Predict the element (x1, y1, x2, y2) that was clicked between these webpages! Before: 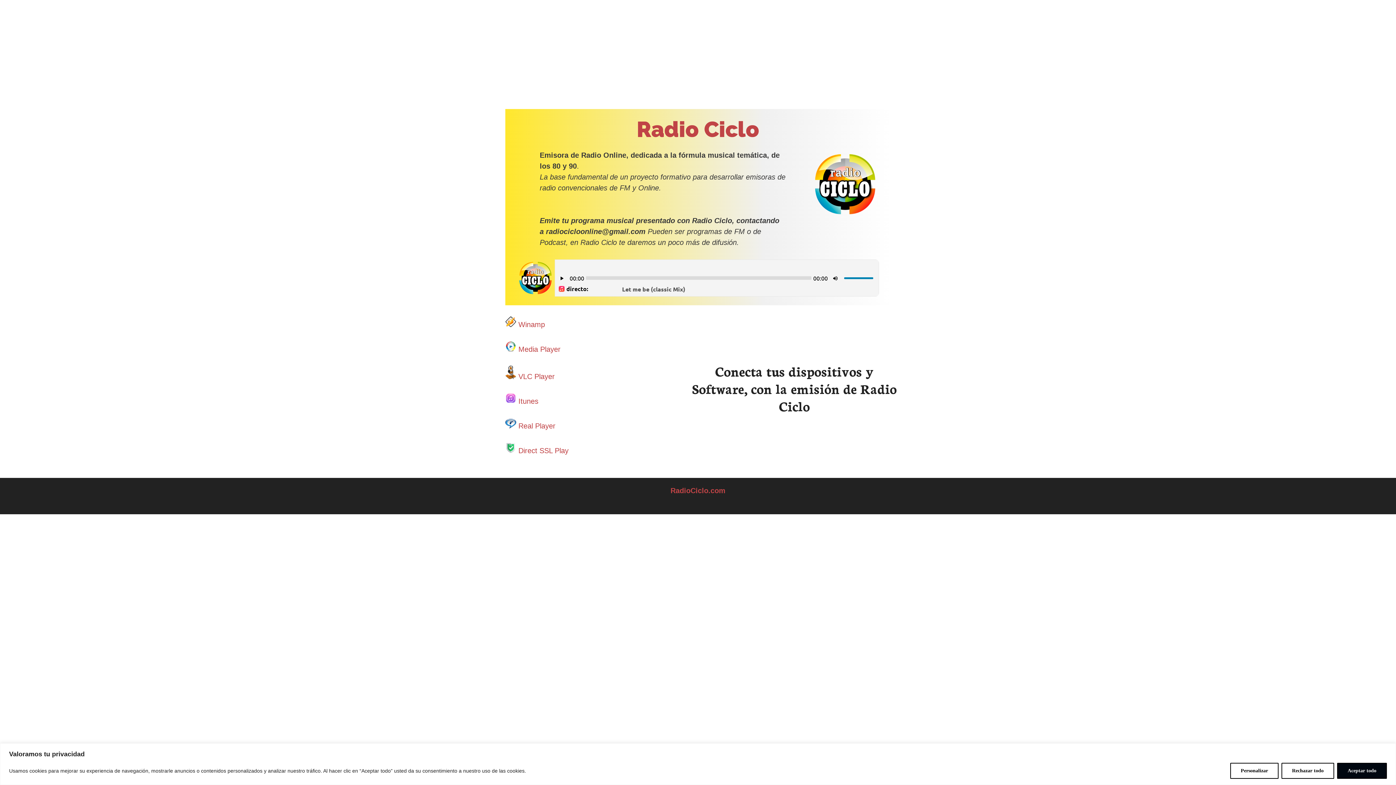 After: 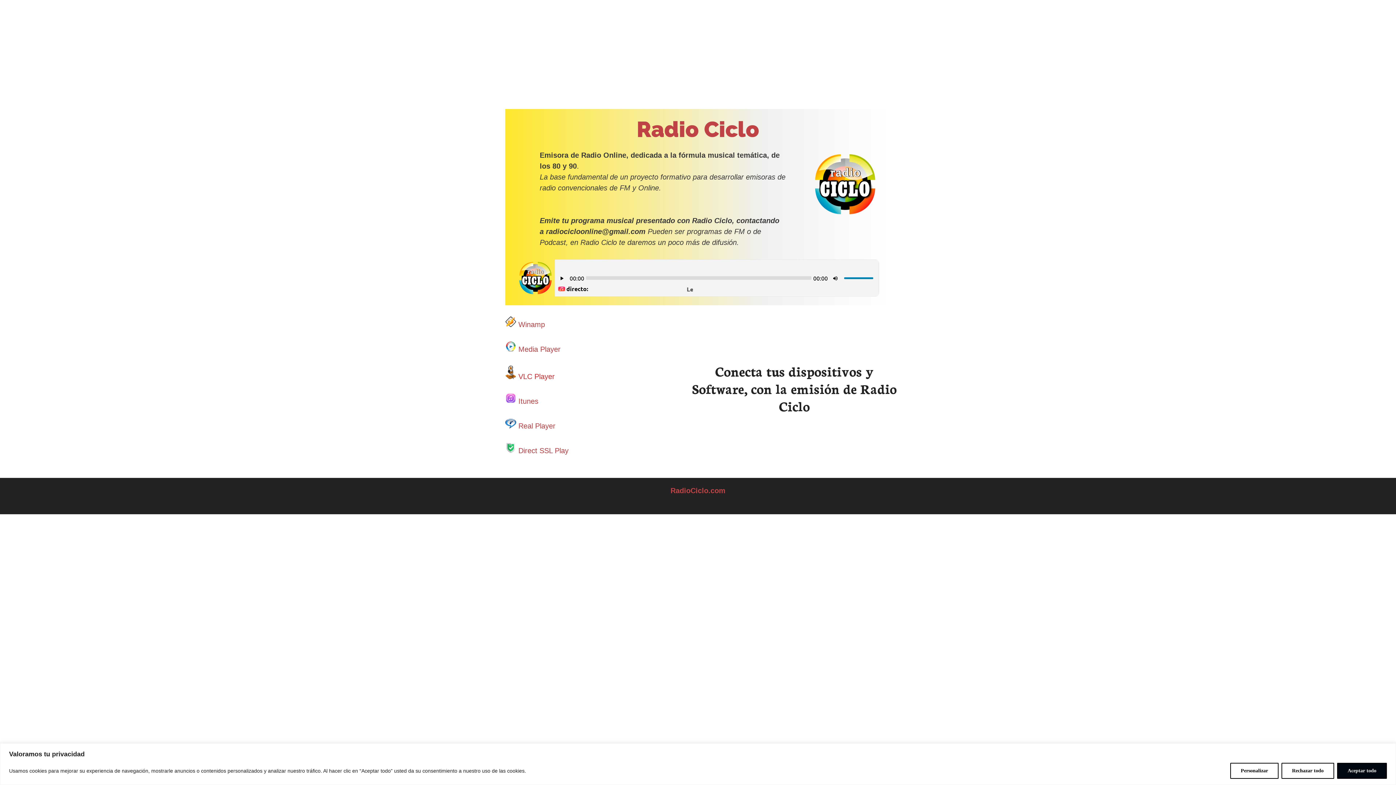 Action: bbox: (505, 372, 554, 380) label:  VLC Player